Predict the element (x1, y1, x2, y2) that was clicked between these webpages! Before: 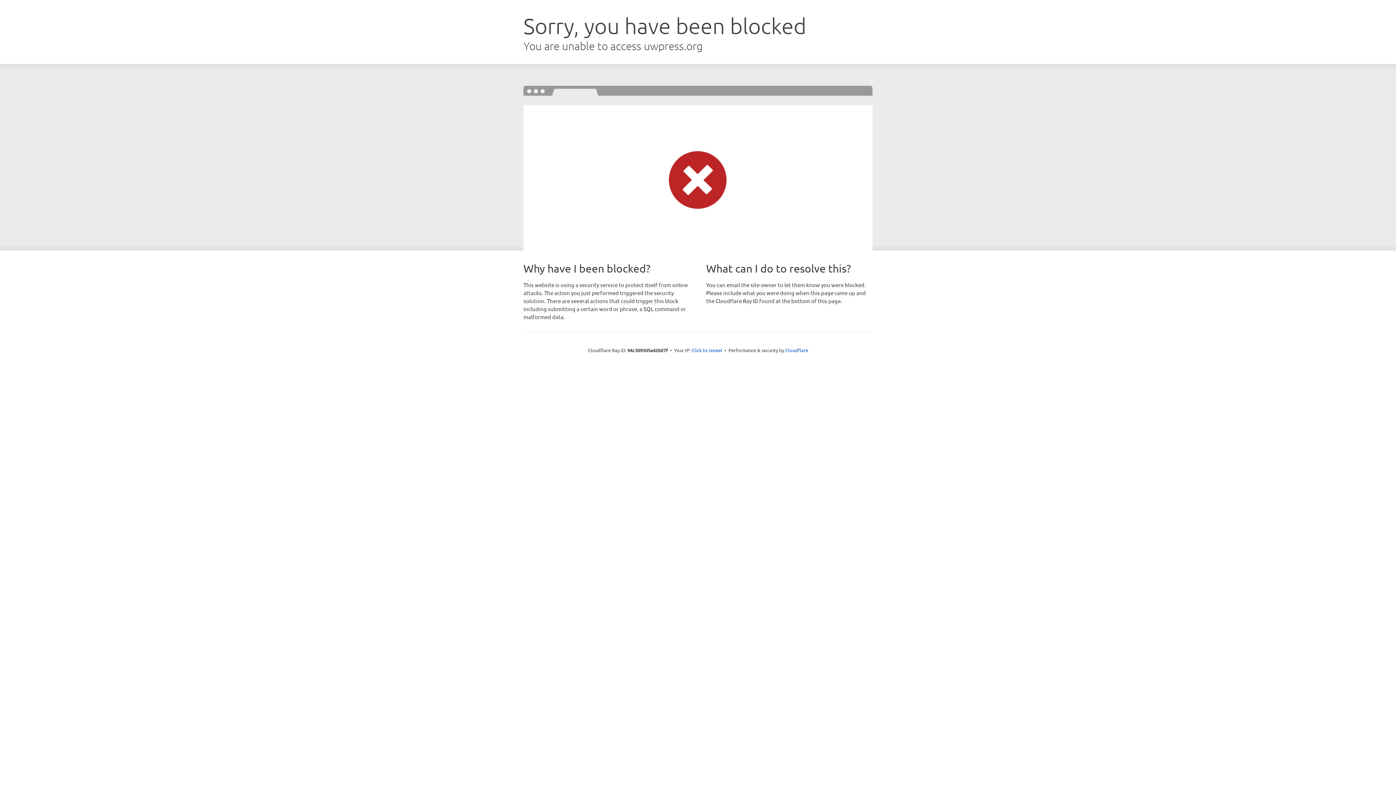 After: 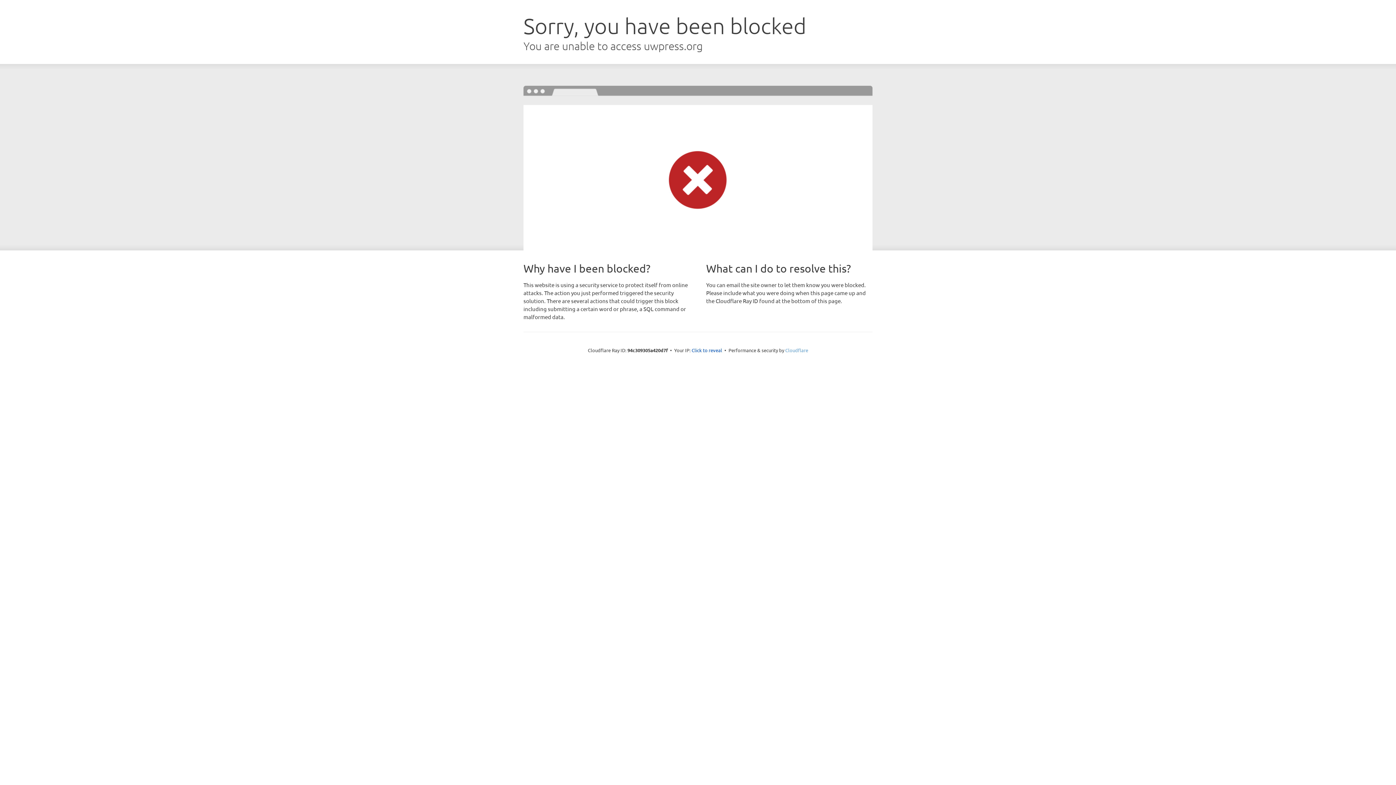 Action: label: Cloudflare bbox: (785, 347, 808, 353)